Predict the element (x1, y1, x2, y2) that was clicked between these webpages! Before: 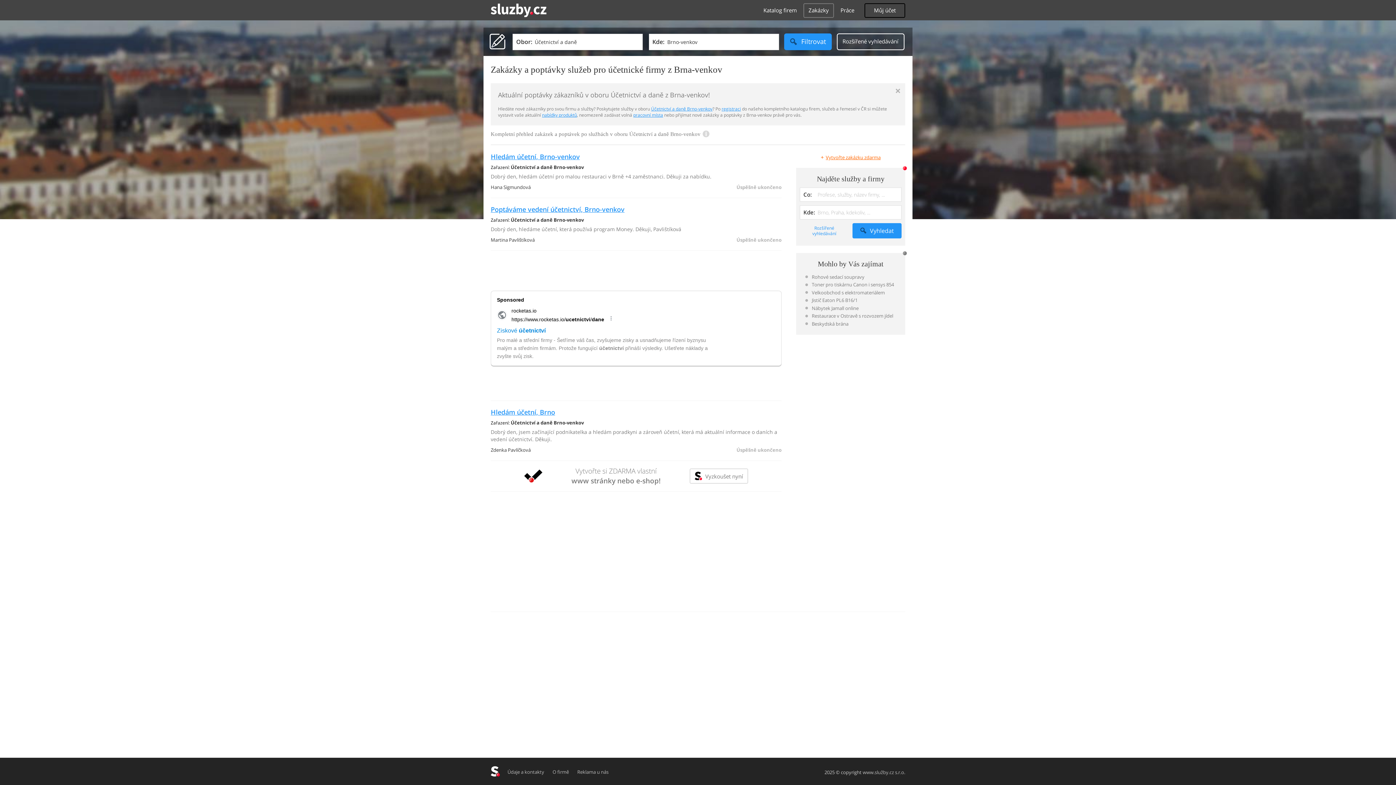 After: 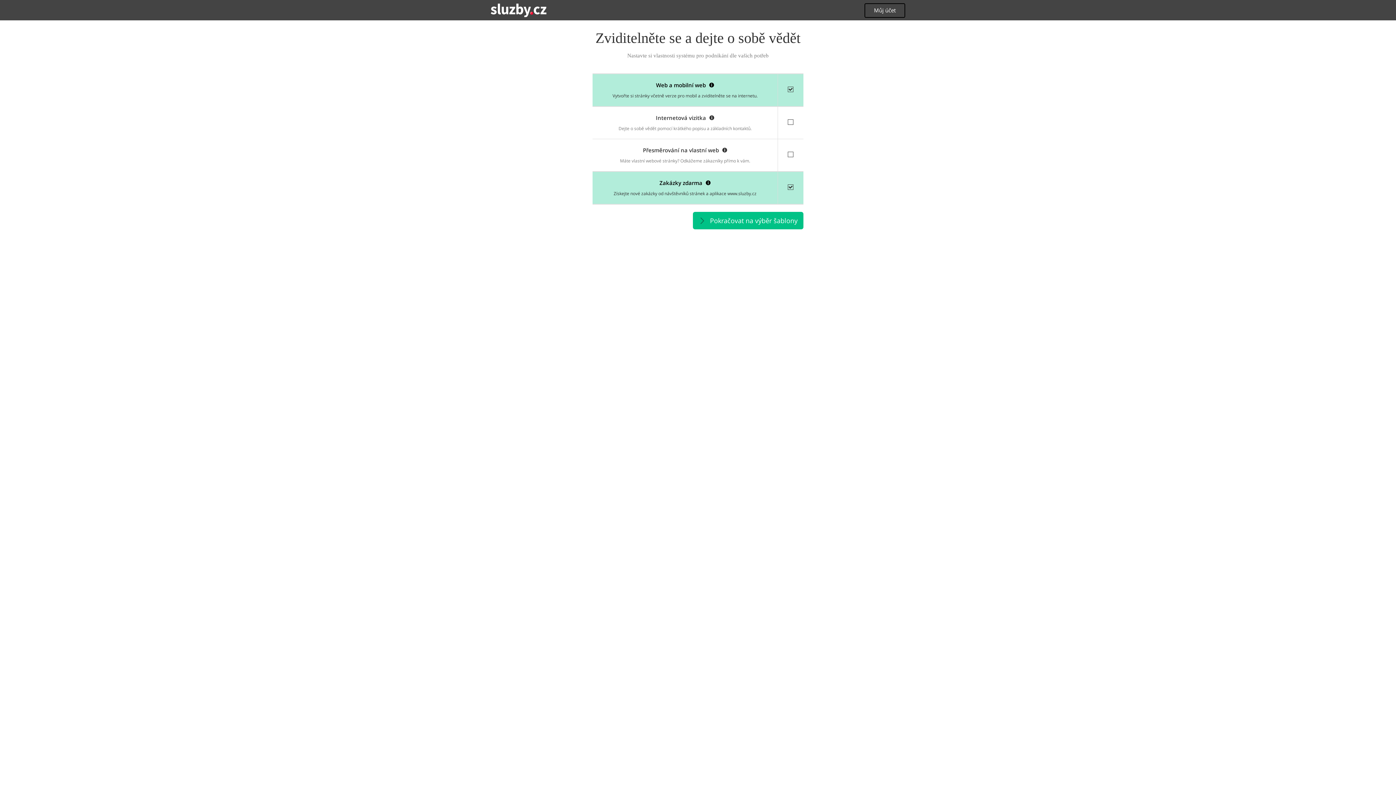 Action: bbox: (490, 461, 781, 492) label: 	
Vytvořte si ZDARMA vlastní
www stránky nebo e-shop!
	 Vyzkoušet nyní